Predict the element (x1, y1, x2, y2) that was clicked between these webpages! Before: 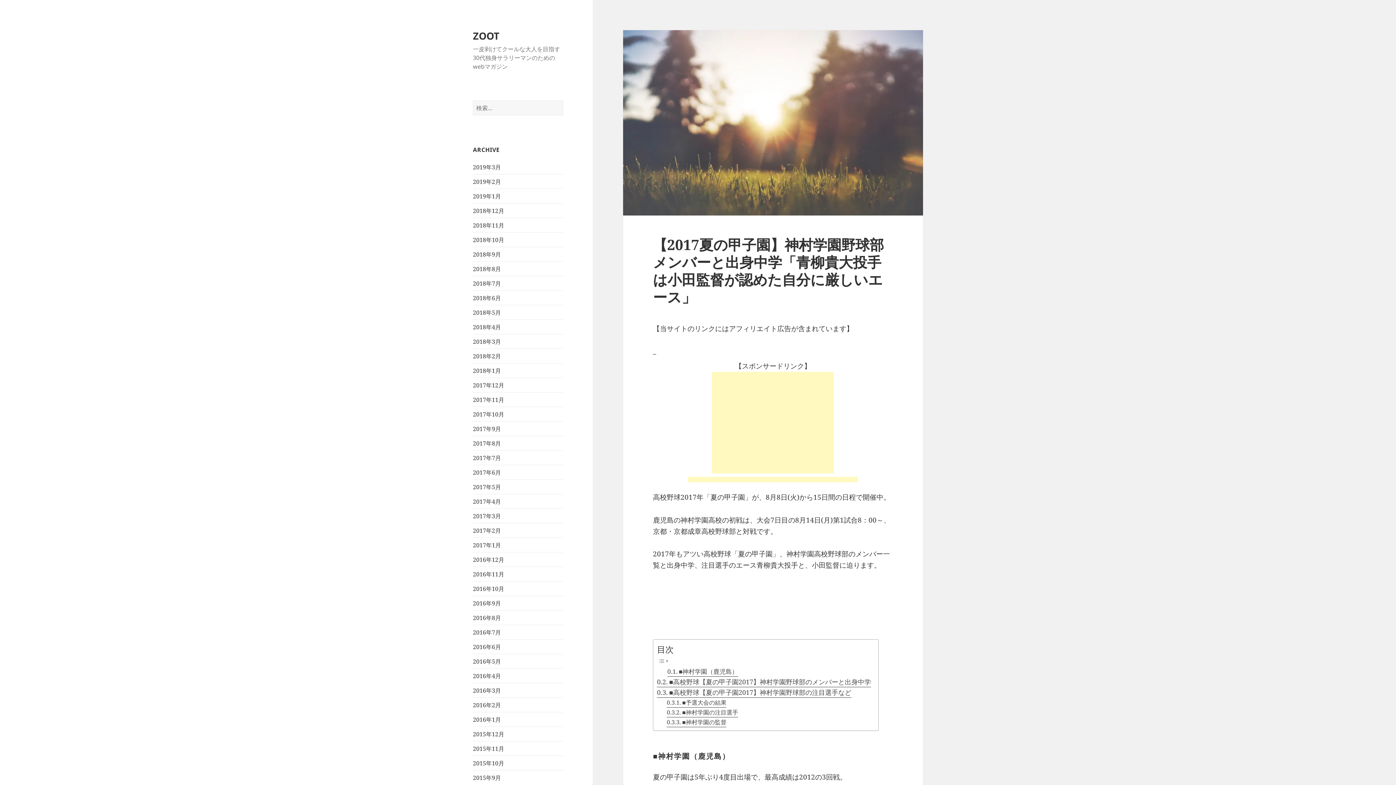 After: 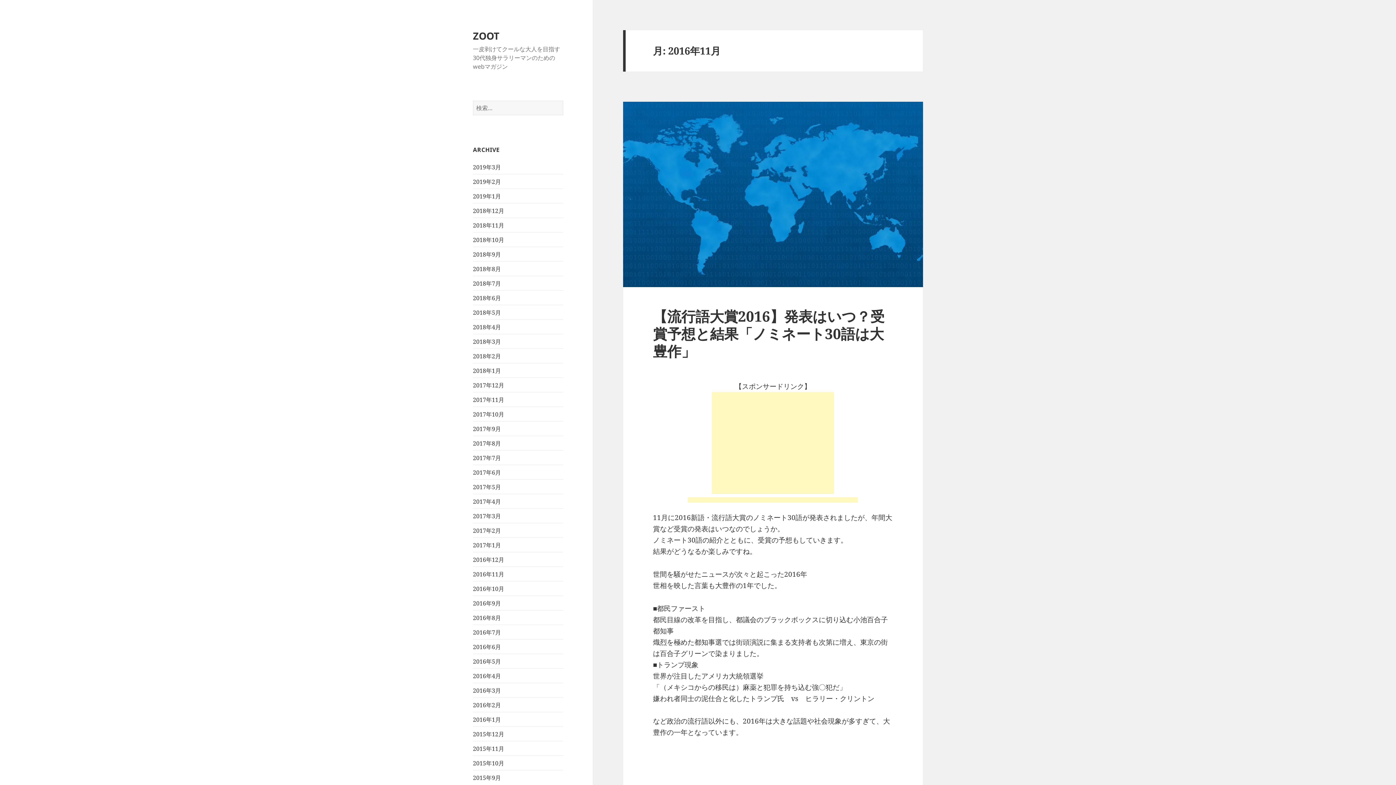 Action: bbox: (473, 570, 504, 578) label: 2016年11月